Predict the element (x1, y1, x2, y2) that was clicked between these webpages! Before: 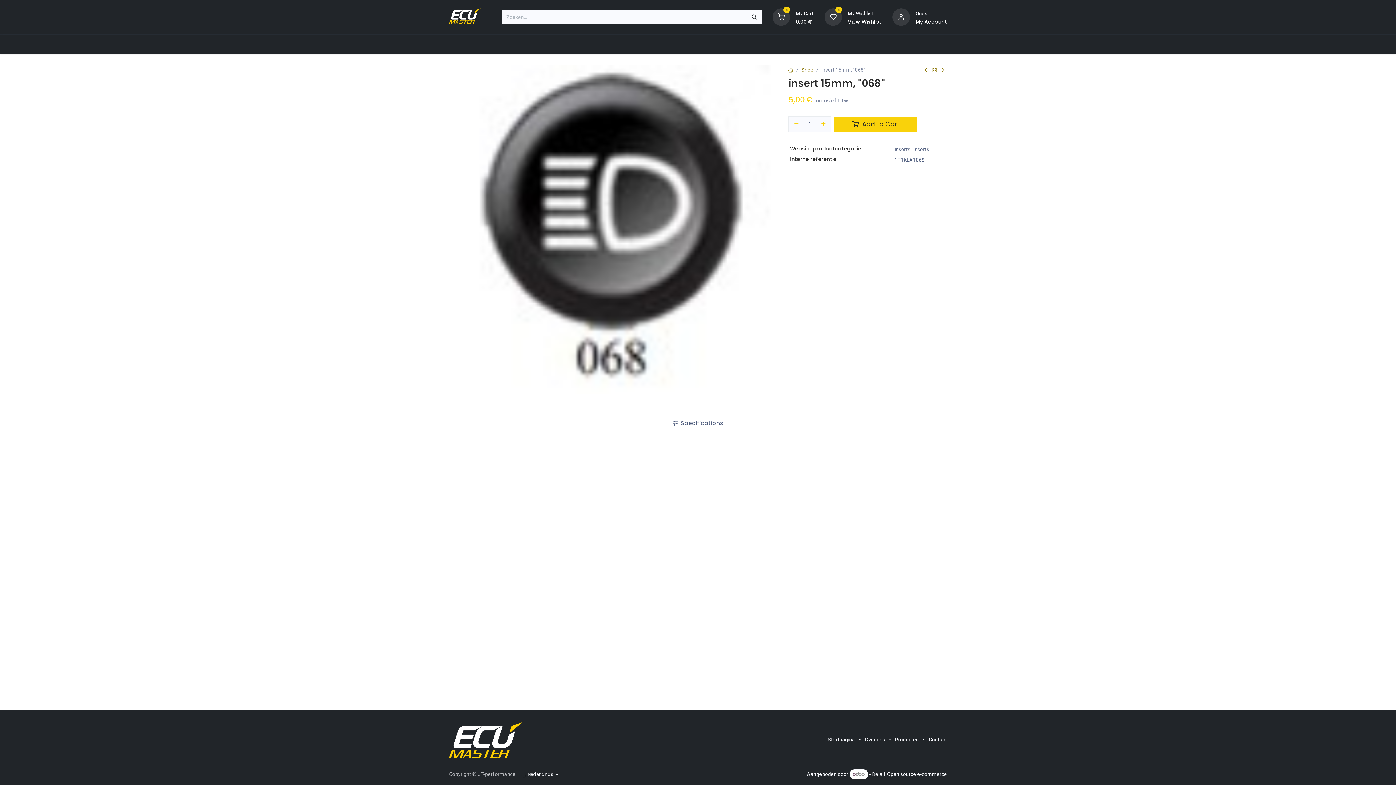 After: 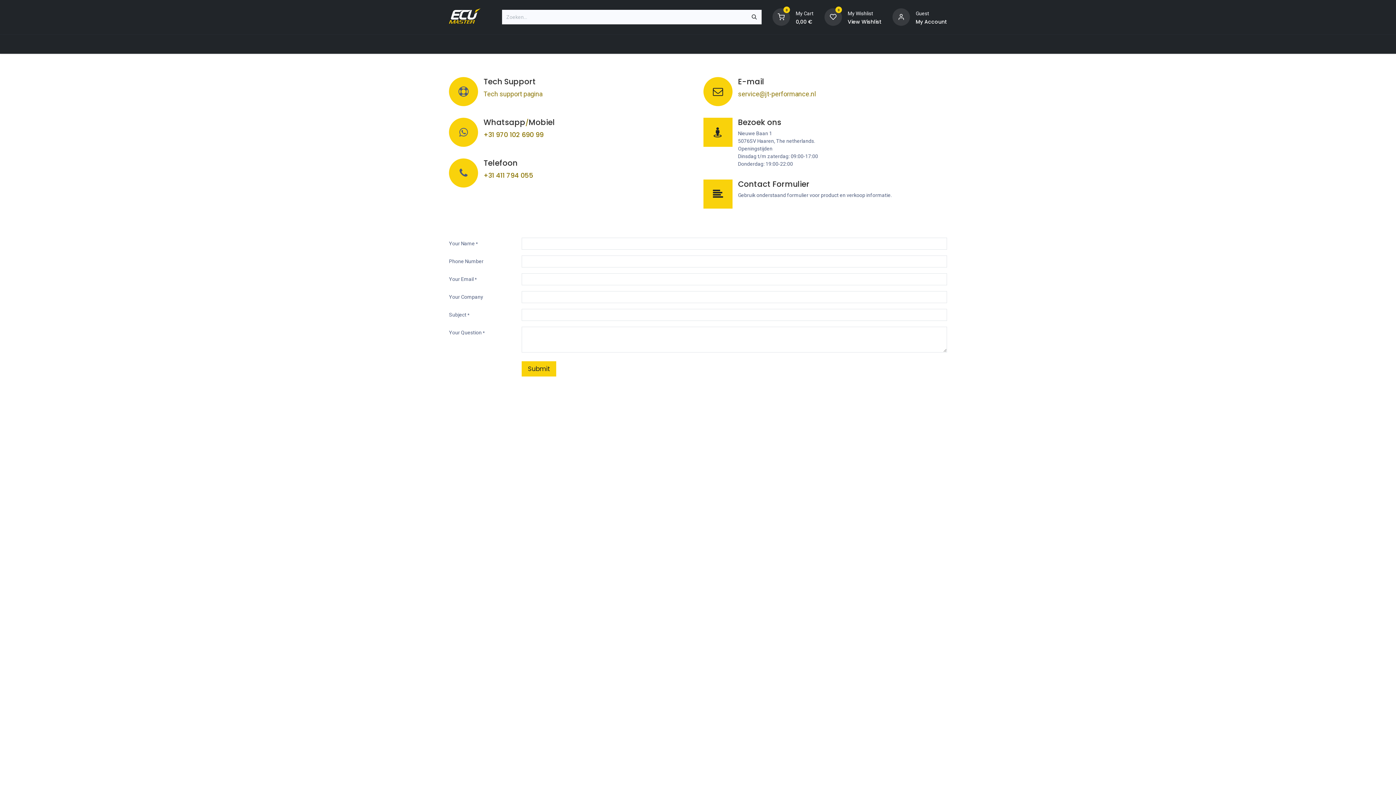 Action: label: Contact bbox: (929, 737, 947, 742)